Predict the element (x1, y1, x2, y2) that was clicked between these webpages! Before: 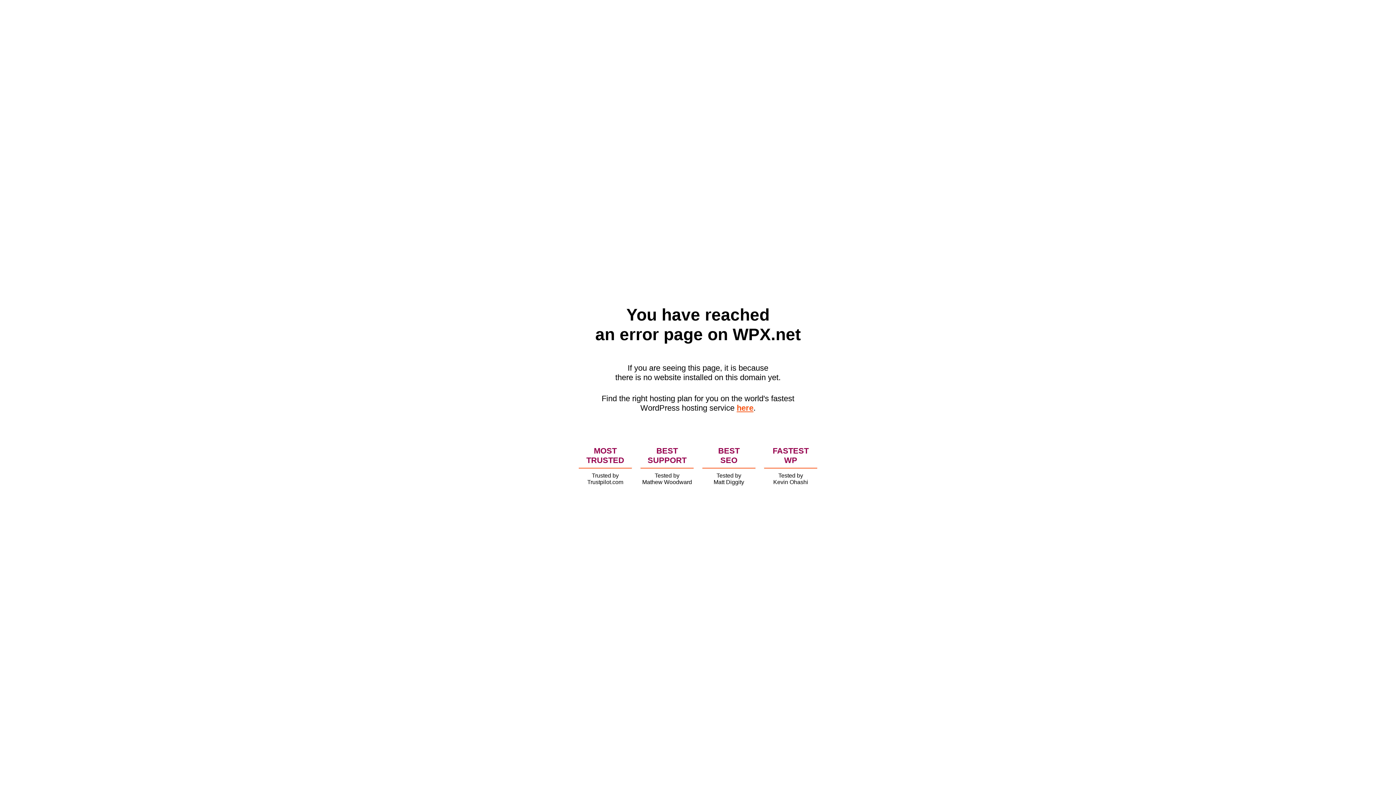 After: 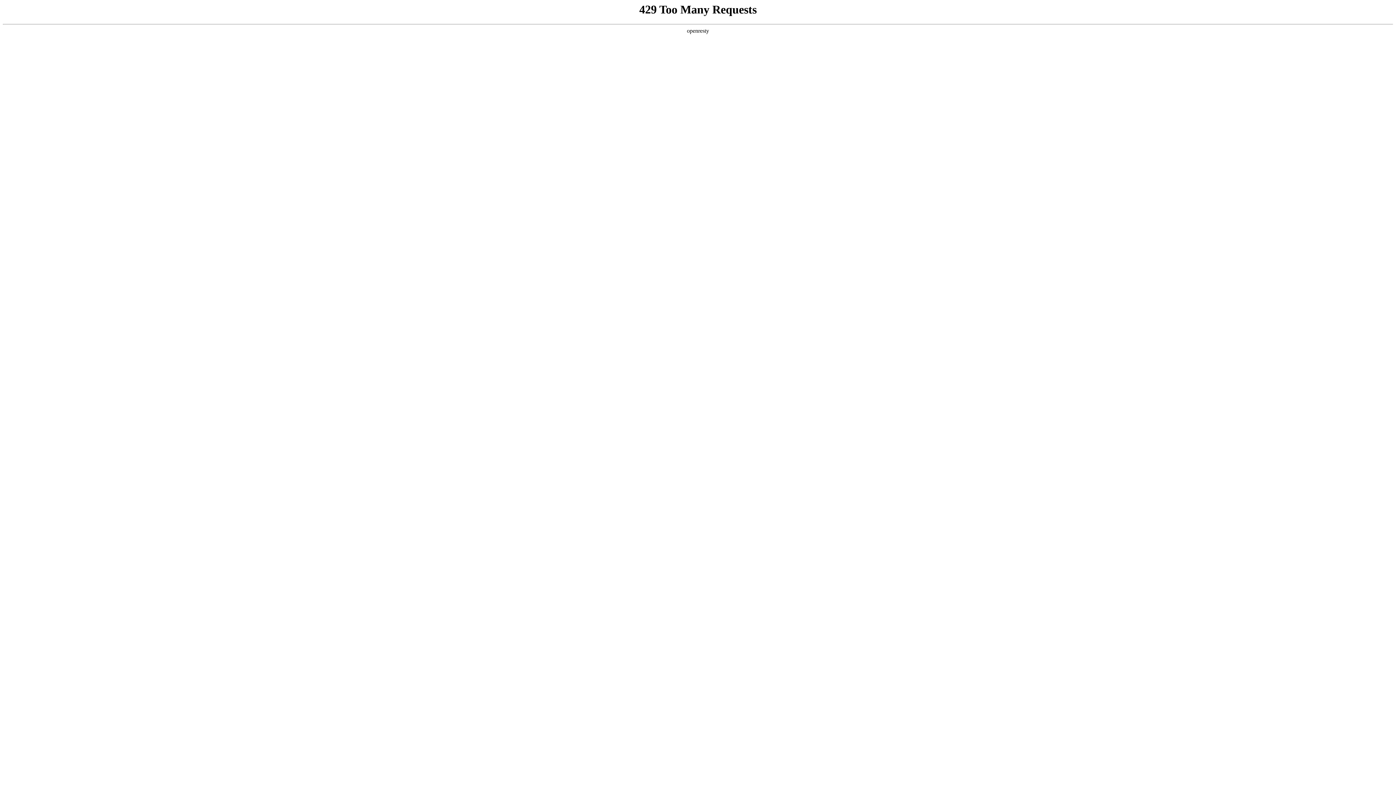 Action: bbox: (736, 403, 753, 412) label: here